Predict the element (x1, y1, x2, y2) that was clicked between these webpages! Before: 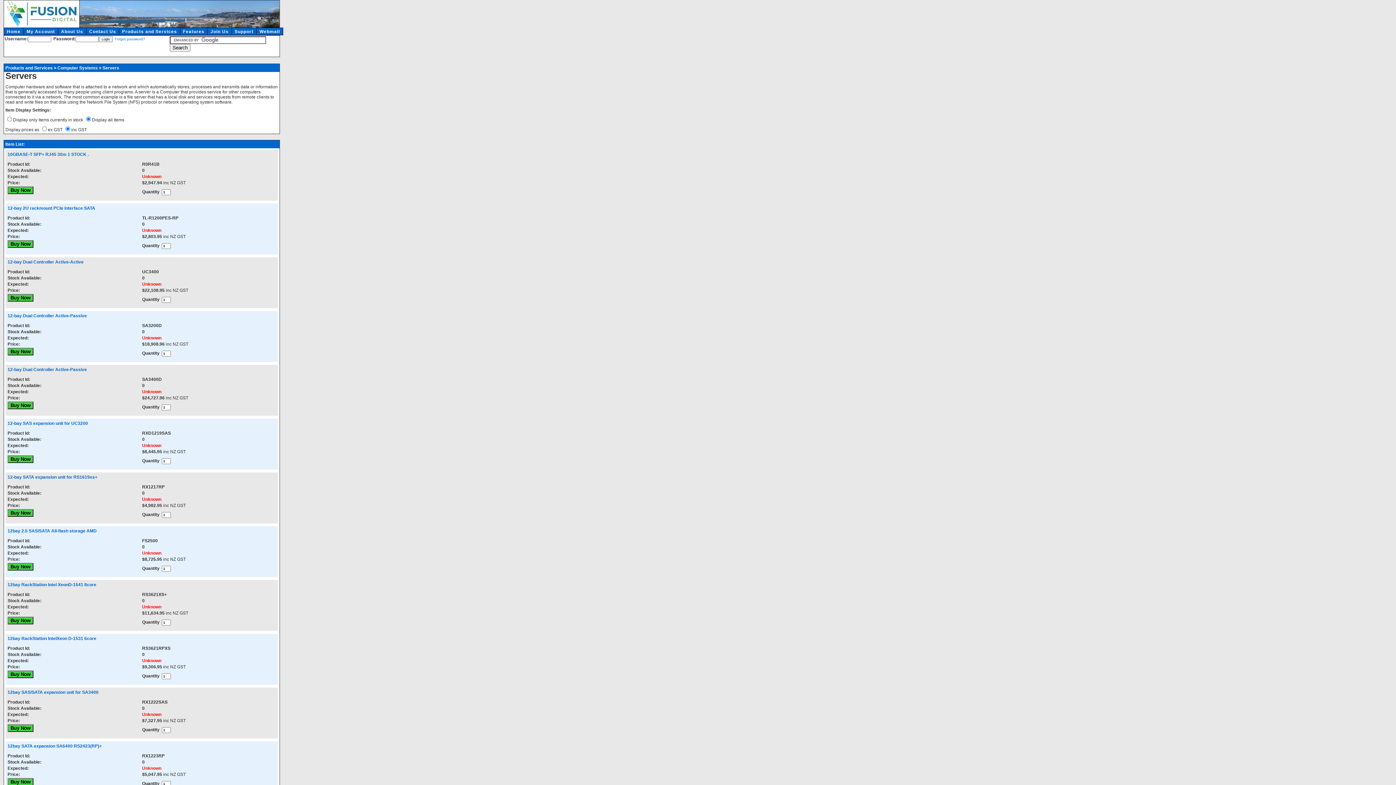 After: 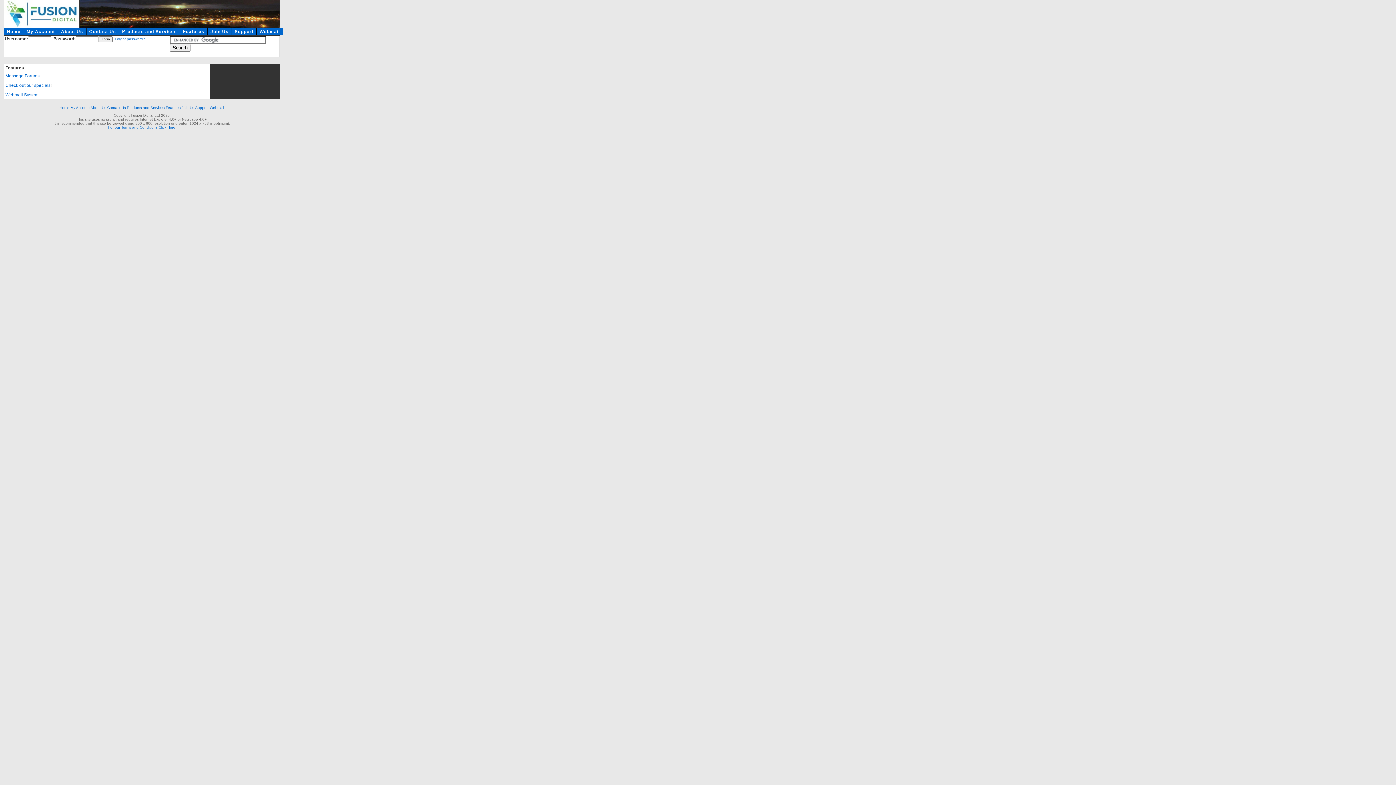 Action: bbox: (179, 27, 207, 35) label: Features